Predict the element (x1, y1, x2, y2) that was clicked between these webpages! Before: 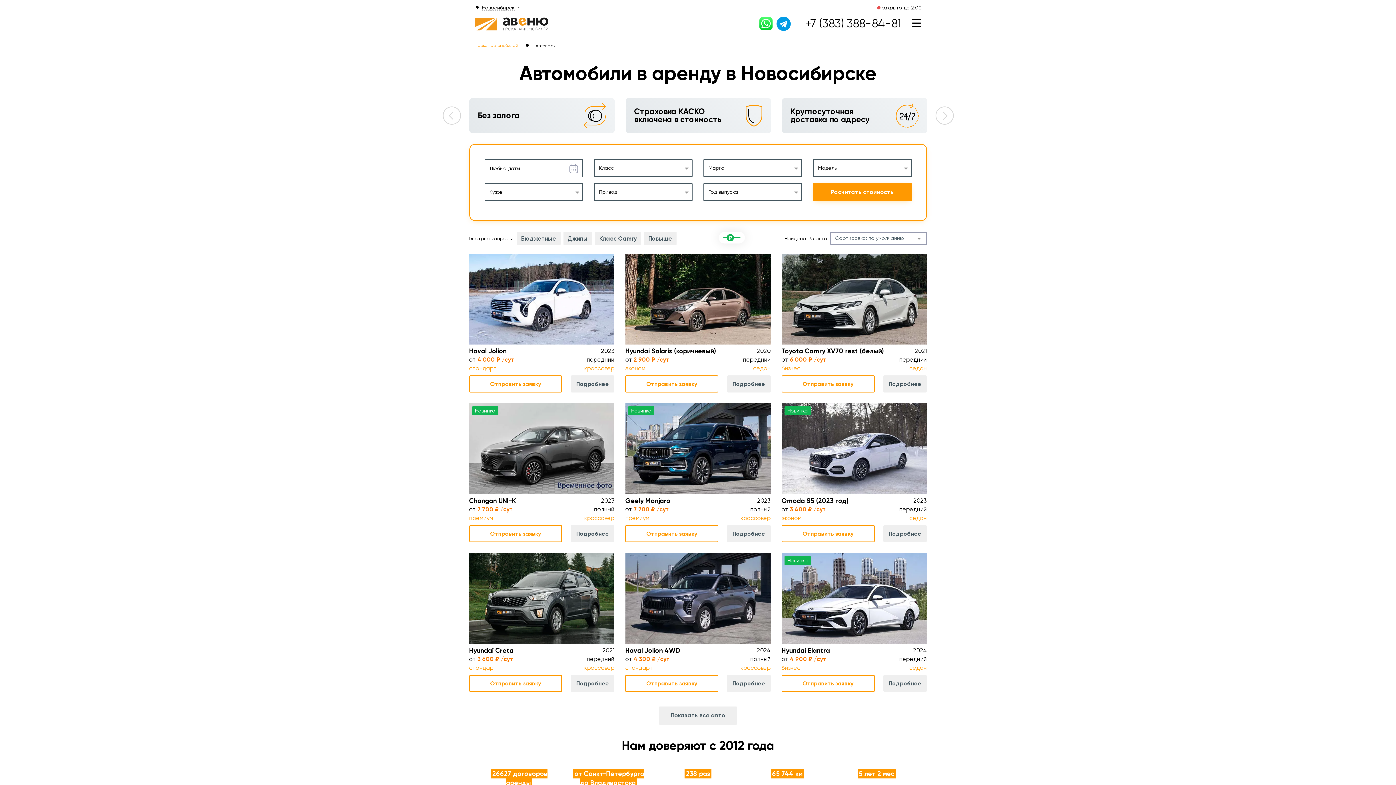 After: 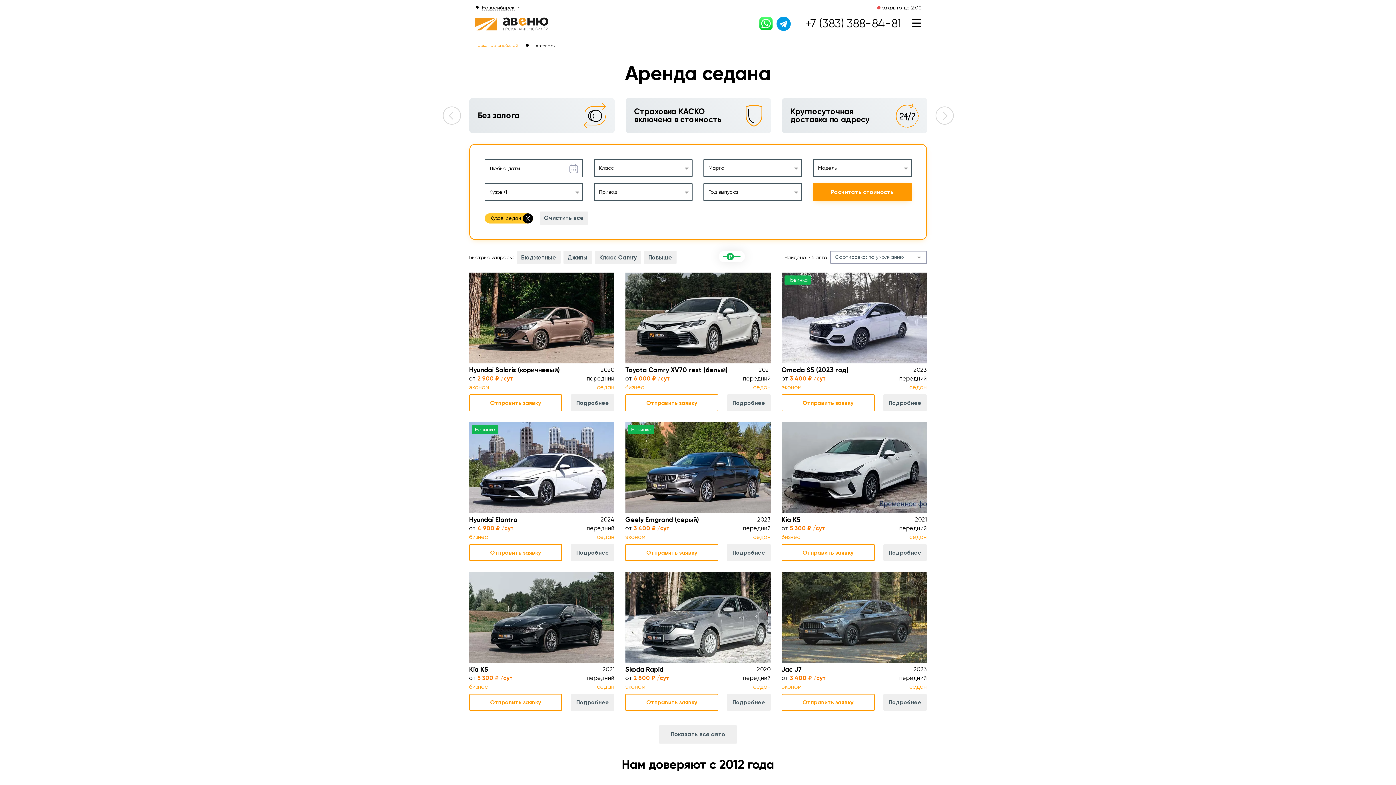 Action: label: седан bbox: (753, 365, 770, 372)